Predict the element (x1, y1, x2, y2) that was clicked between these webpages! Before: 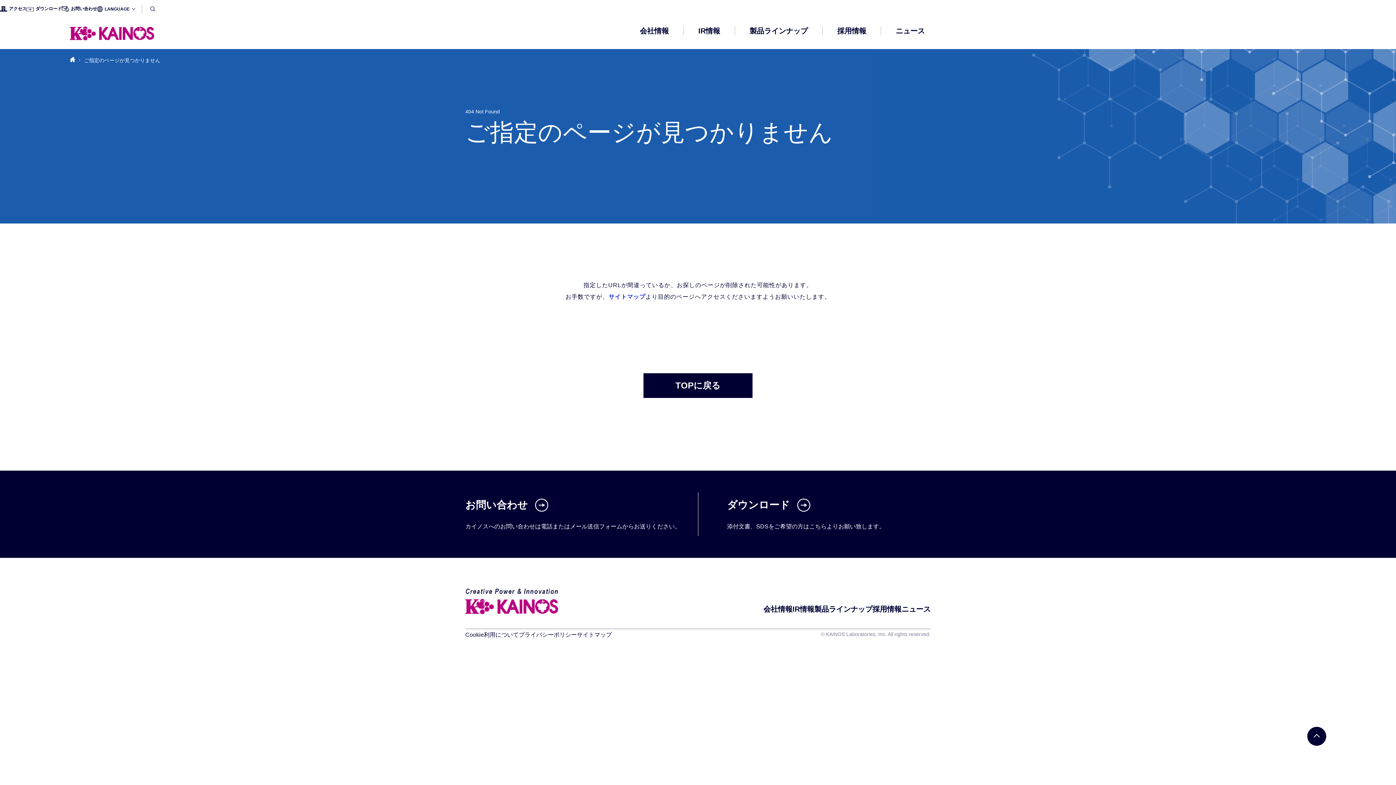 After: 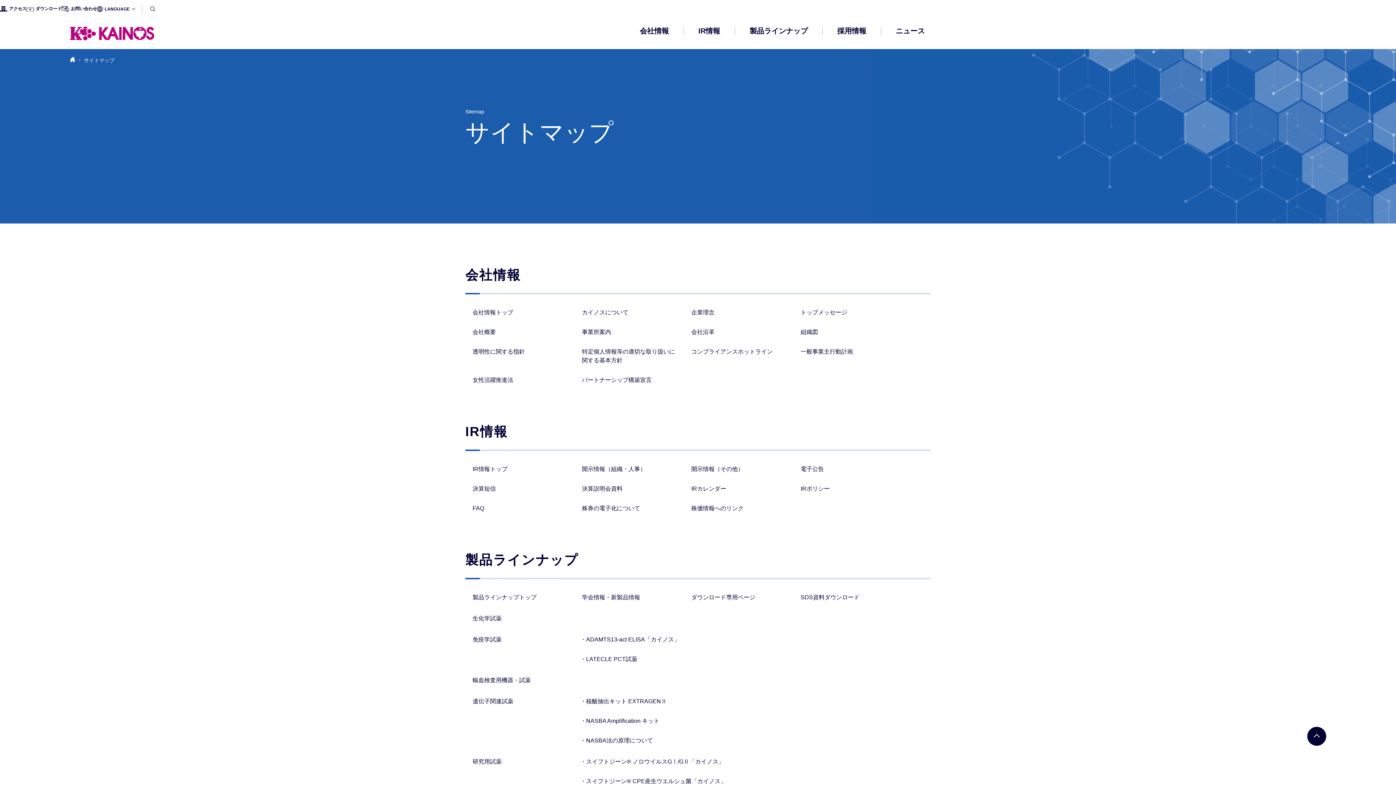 Action: bbox: (577, 631, 612, 638) label: サイトマップ